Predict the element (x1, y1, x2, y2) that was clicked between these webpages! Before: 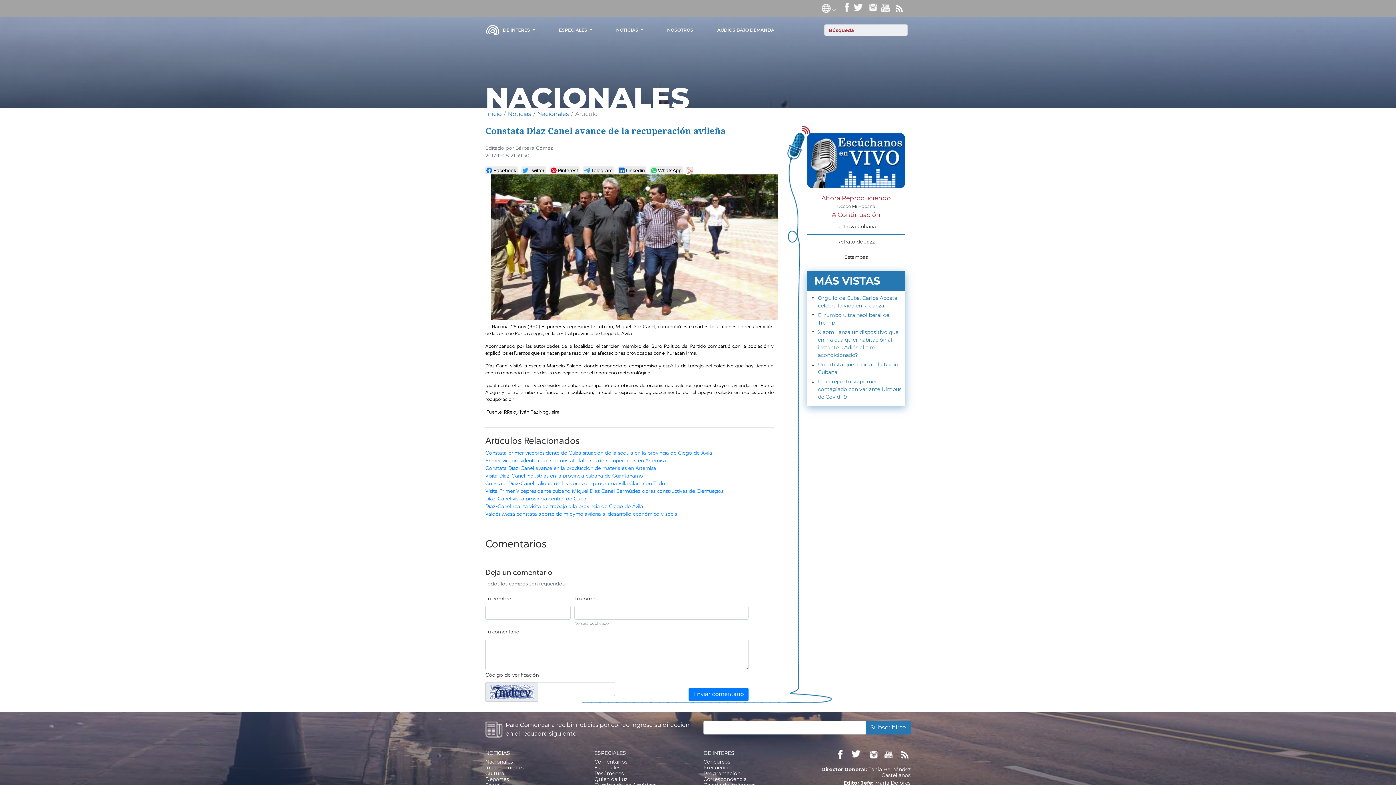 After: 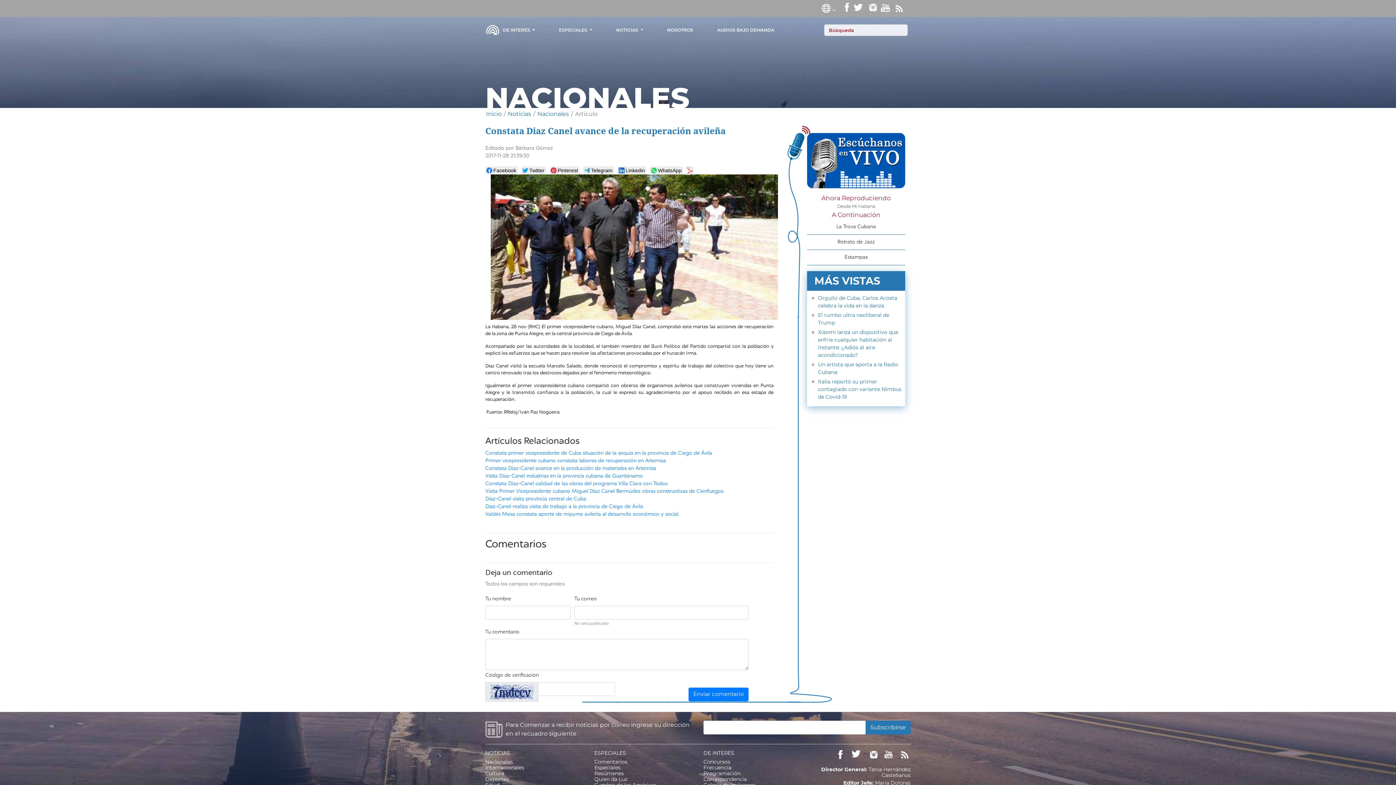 Action: label: Articulo bbox: (575, 110, 597, 117)